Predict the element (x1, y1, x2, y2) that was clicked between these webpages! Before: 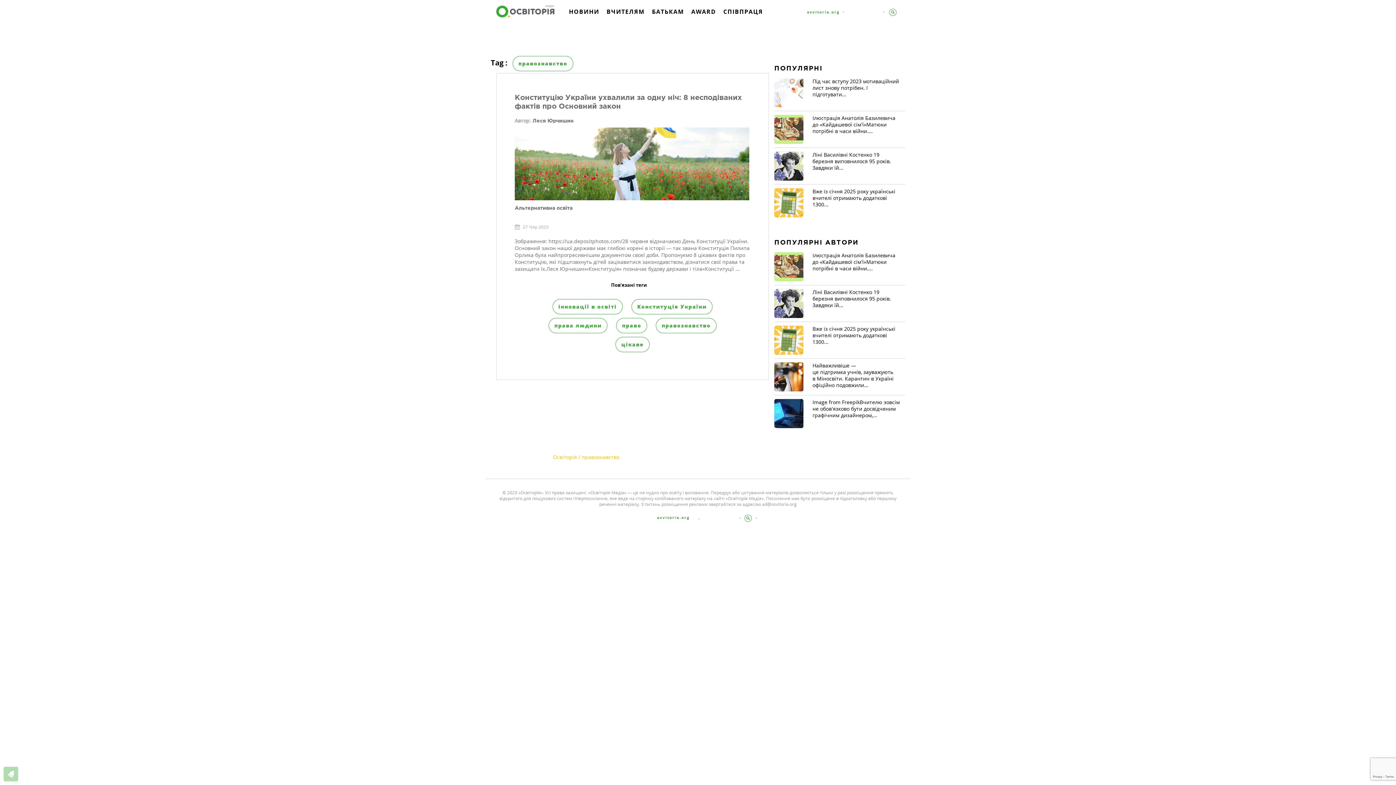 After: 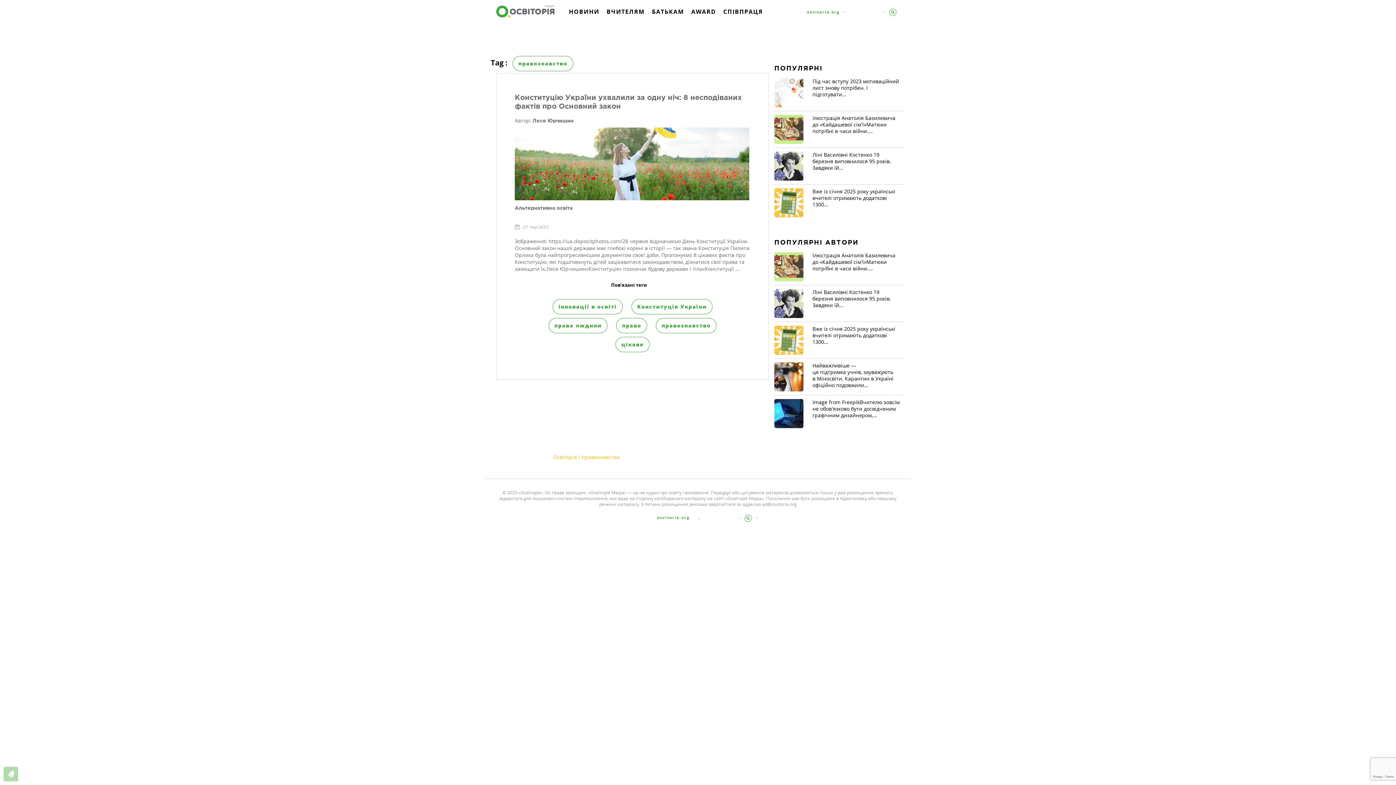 Action: bbox: (656, 318, 716, 333) label: правознавство